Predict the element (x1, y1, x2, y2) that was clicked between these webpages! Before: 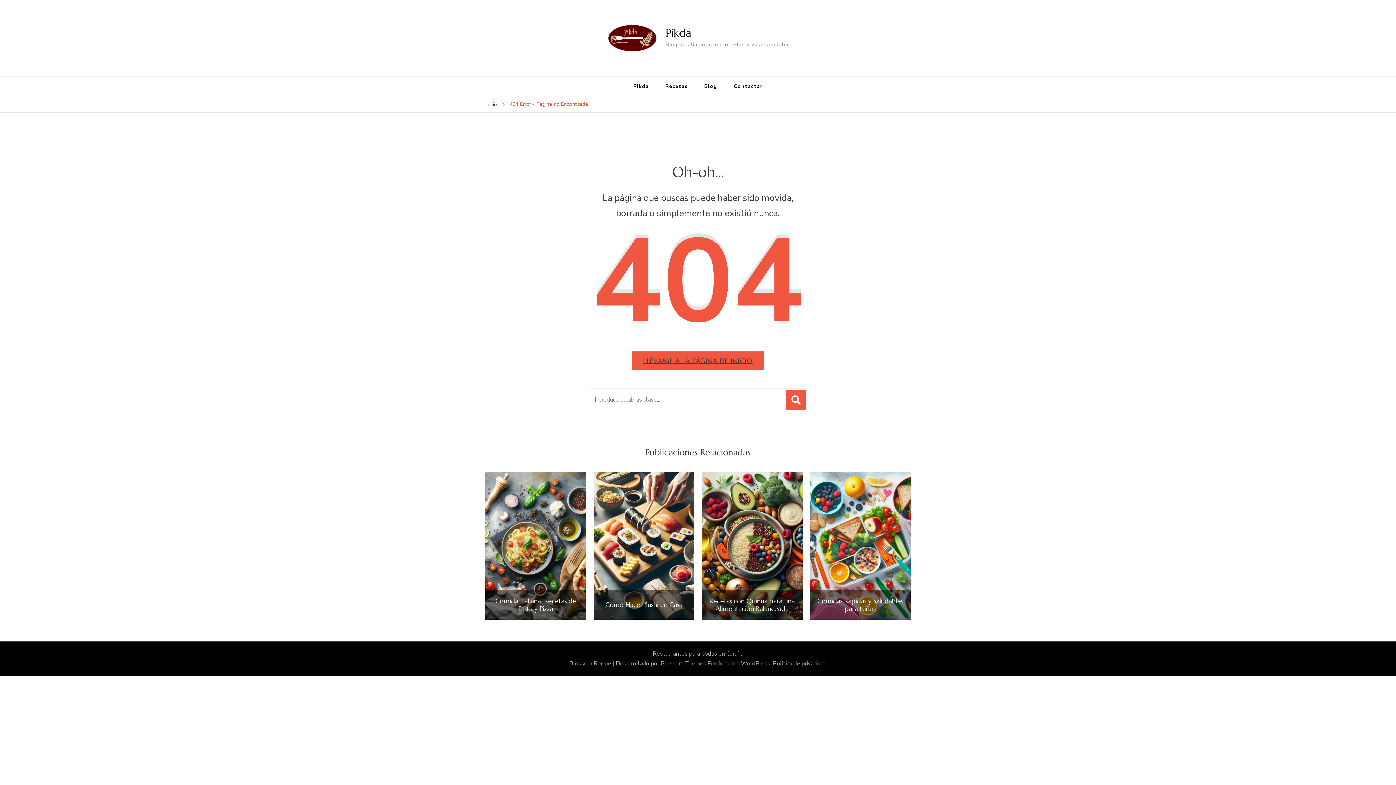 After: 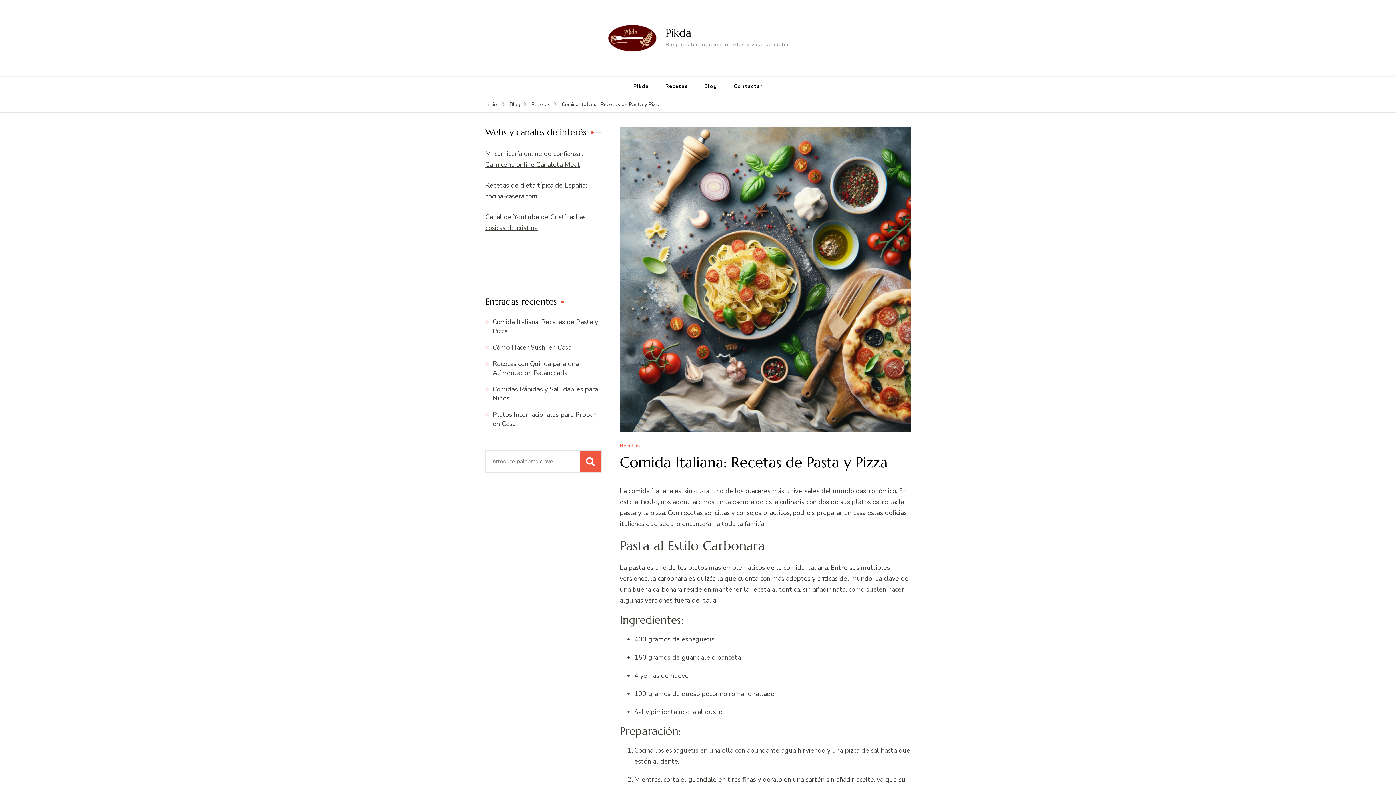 Action: label: Comida Italiana: Recetas de Pasta y Pizza bbox: (492, 597, 579, 612)